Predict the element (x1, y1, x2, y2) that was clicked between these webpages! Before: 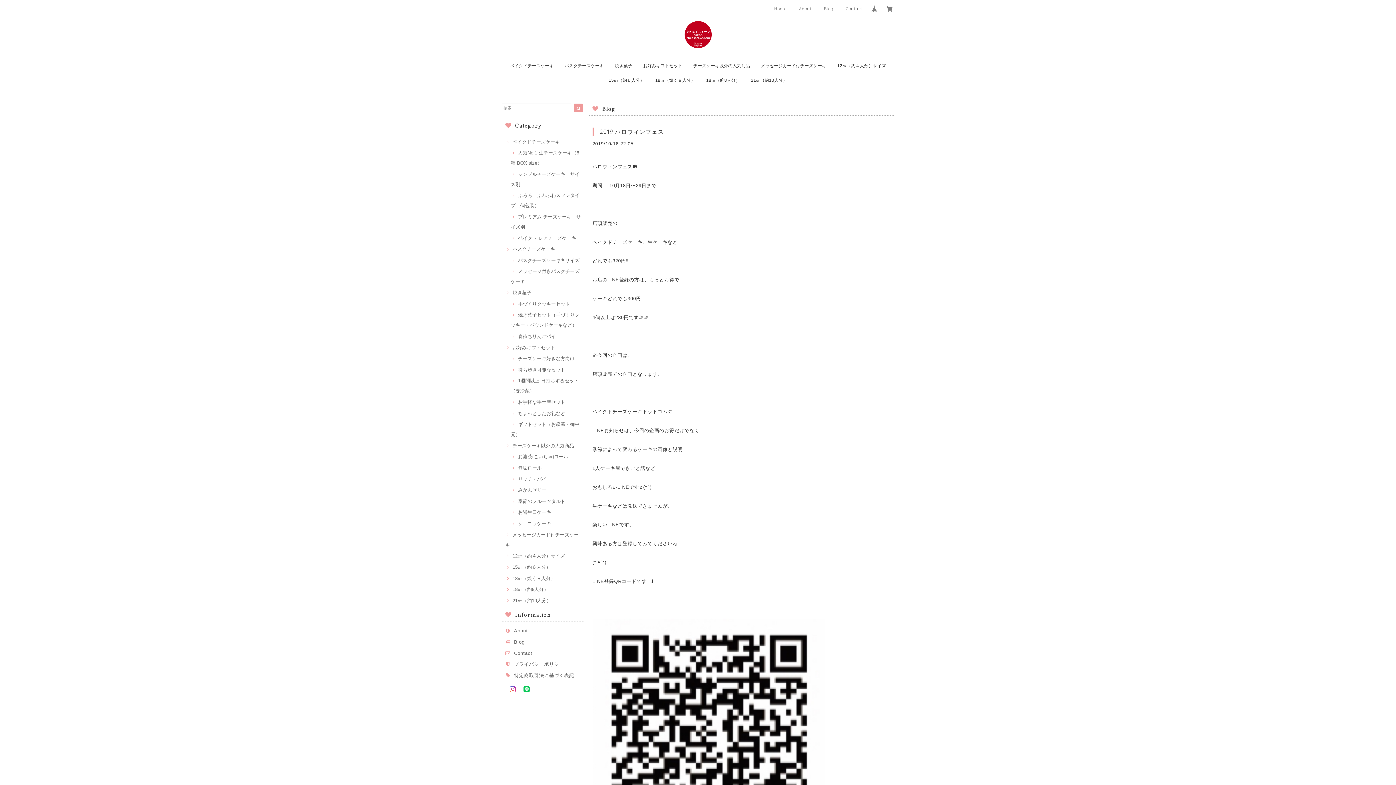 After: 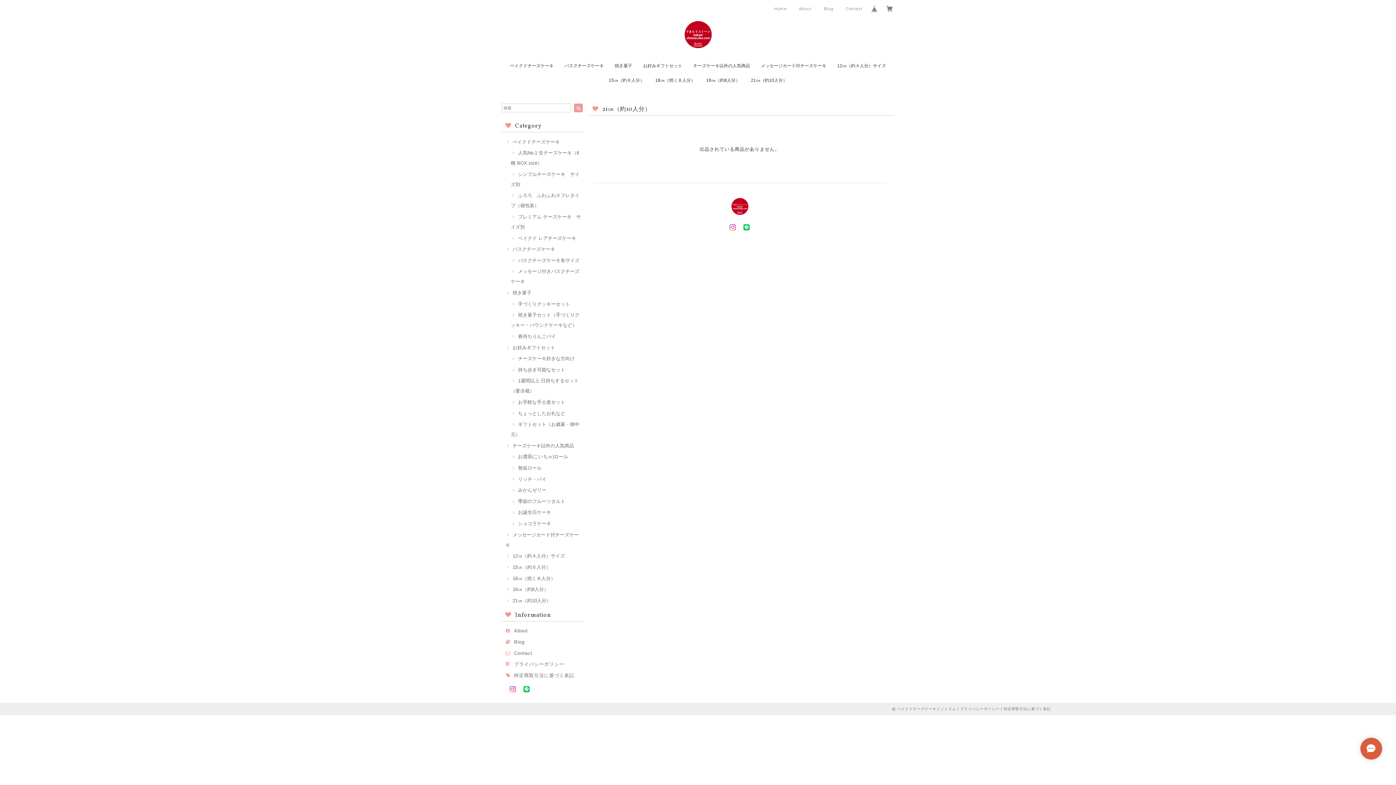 Action: bbox: (505, 598, 551, 603) label: 21㎝（約10人分）